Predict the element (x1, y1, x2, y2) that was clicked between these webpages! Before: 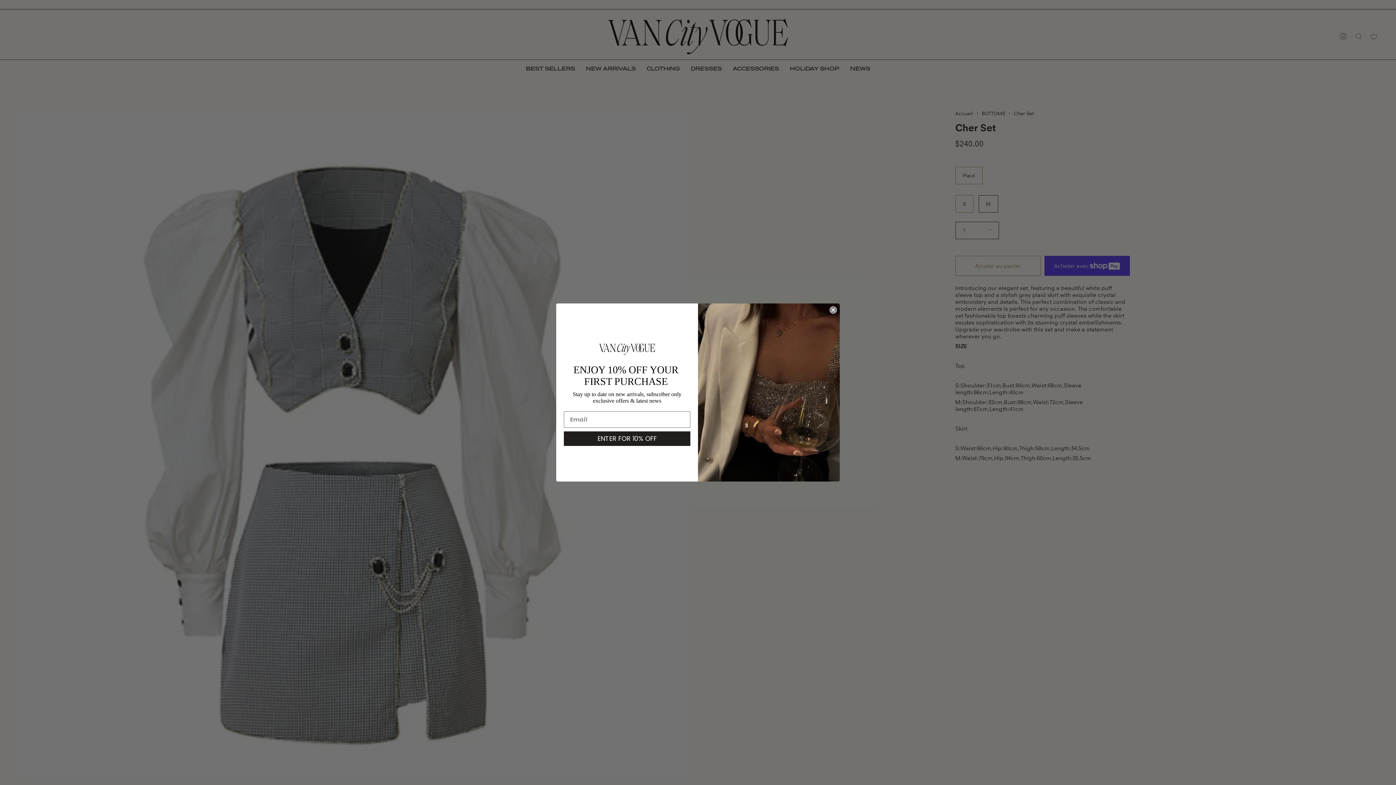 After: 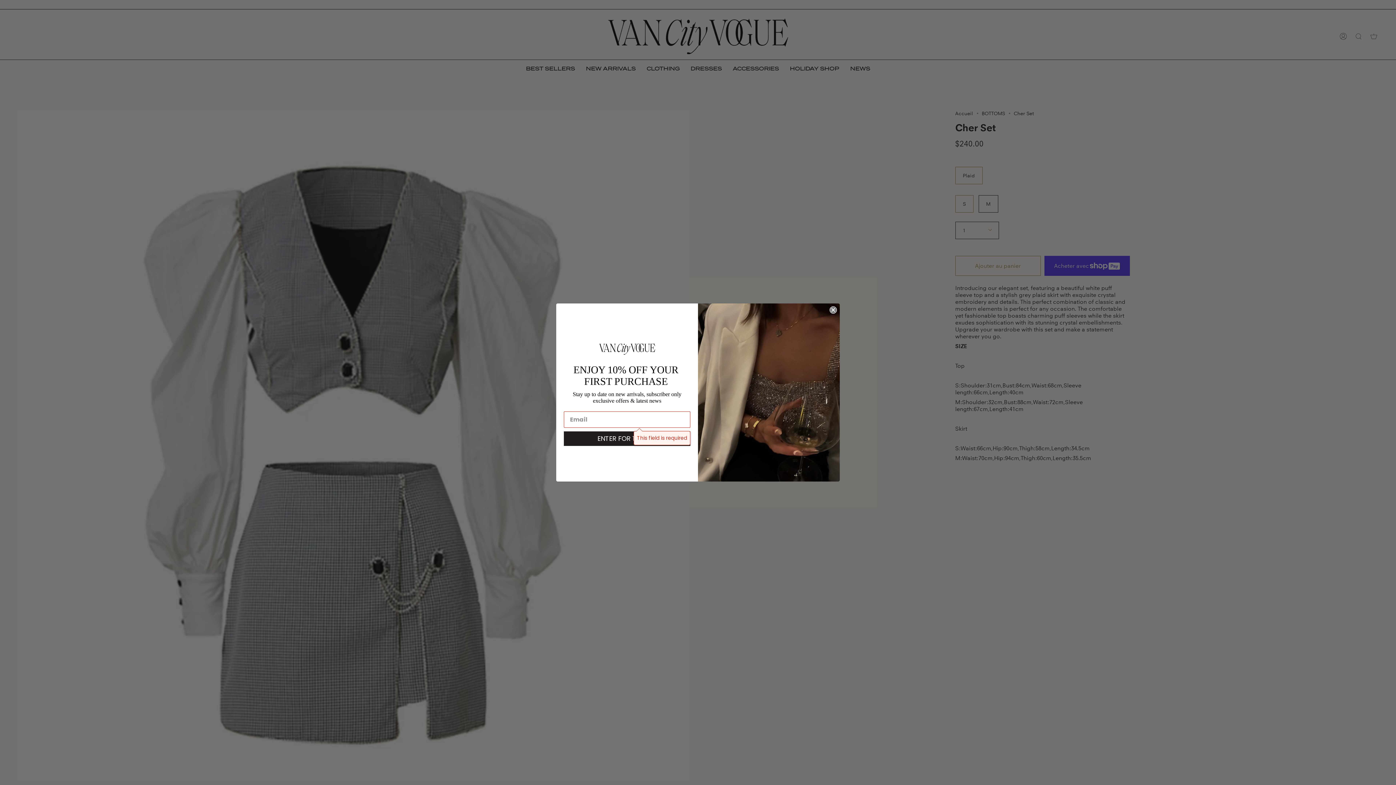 Action: label: ENTER FOR 10% OFF bbox: (564, 431, 690, 446)